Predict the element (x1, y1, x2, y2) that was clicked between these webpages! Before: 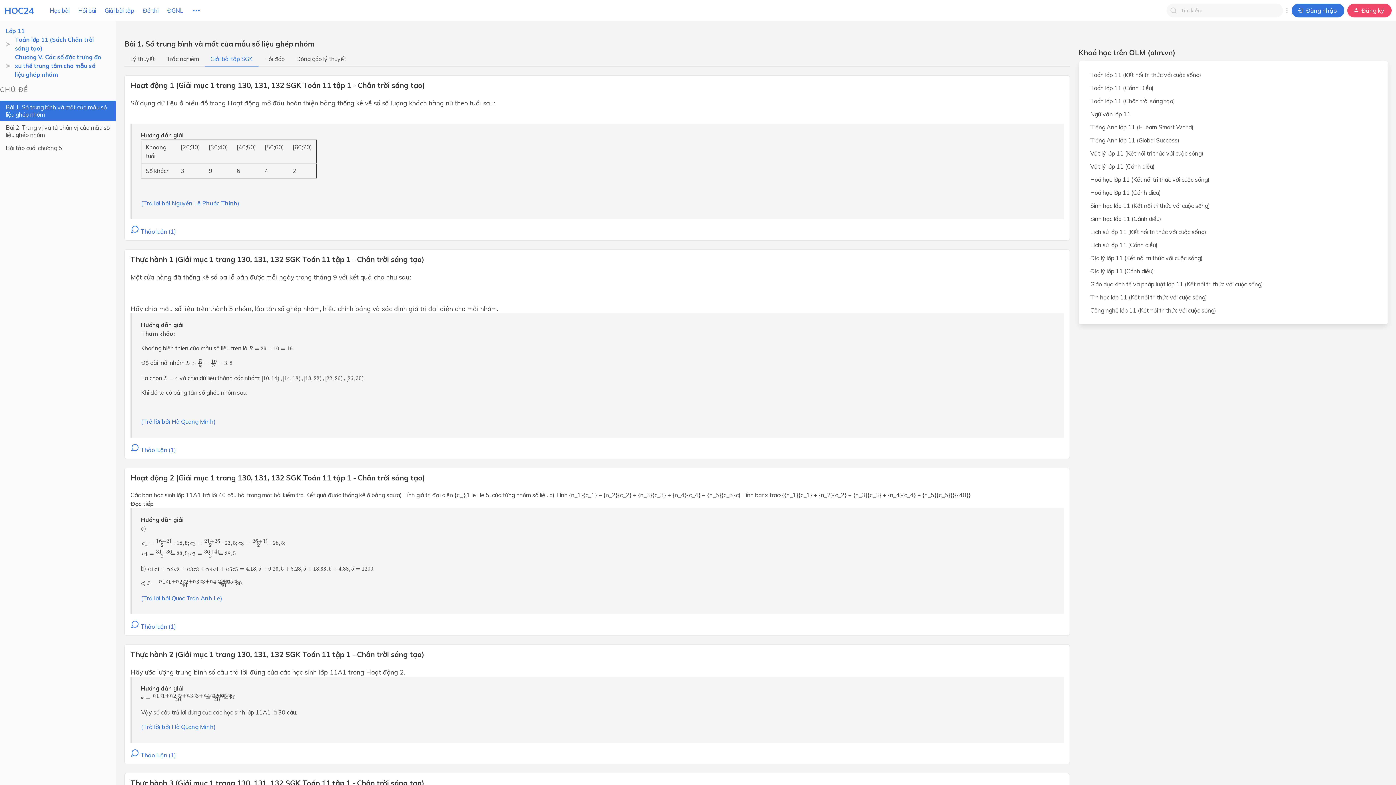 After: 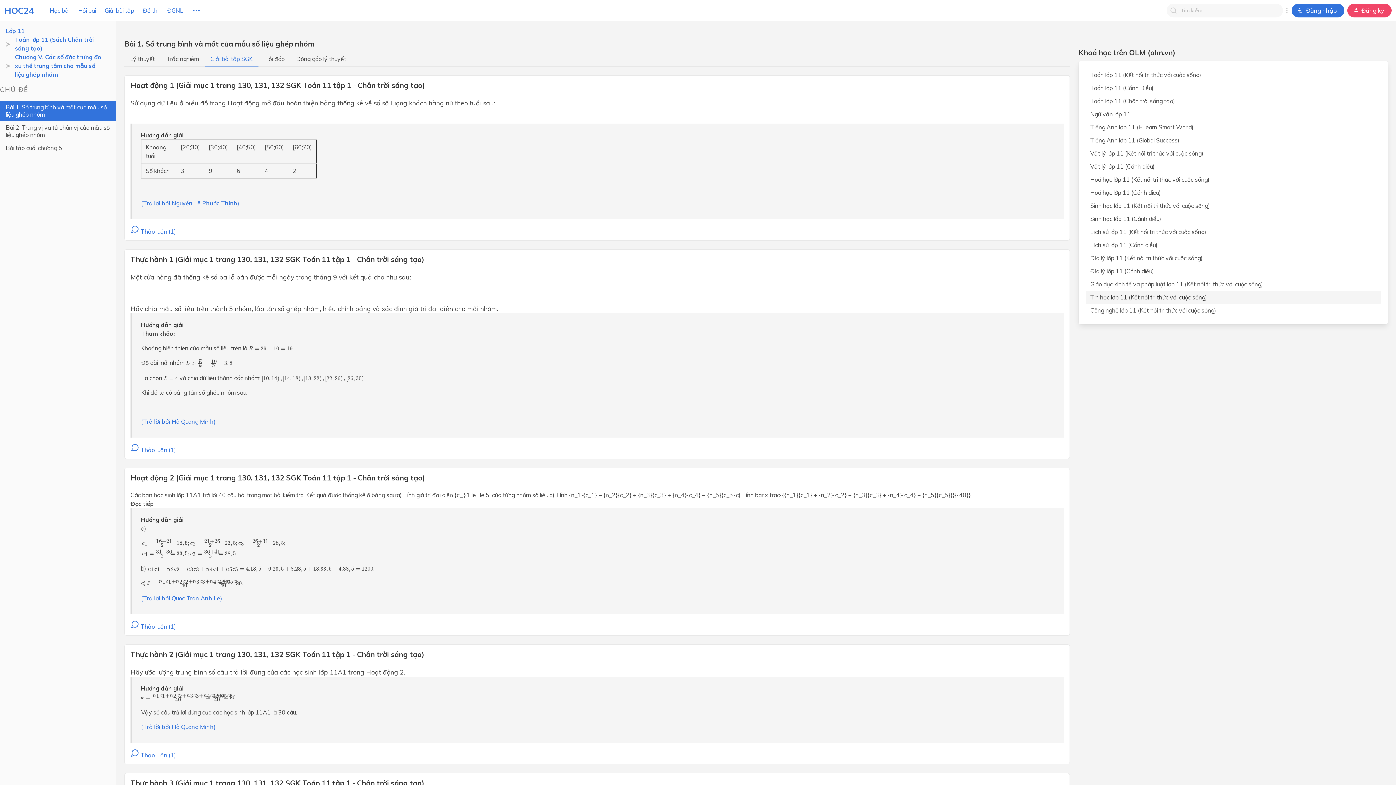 Action: bbox: (1086, 290, 1381, 304) label: Tin học lớp 11 (Kết nối tri thức với cuộc sống)